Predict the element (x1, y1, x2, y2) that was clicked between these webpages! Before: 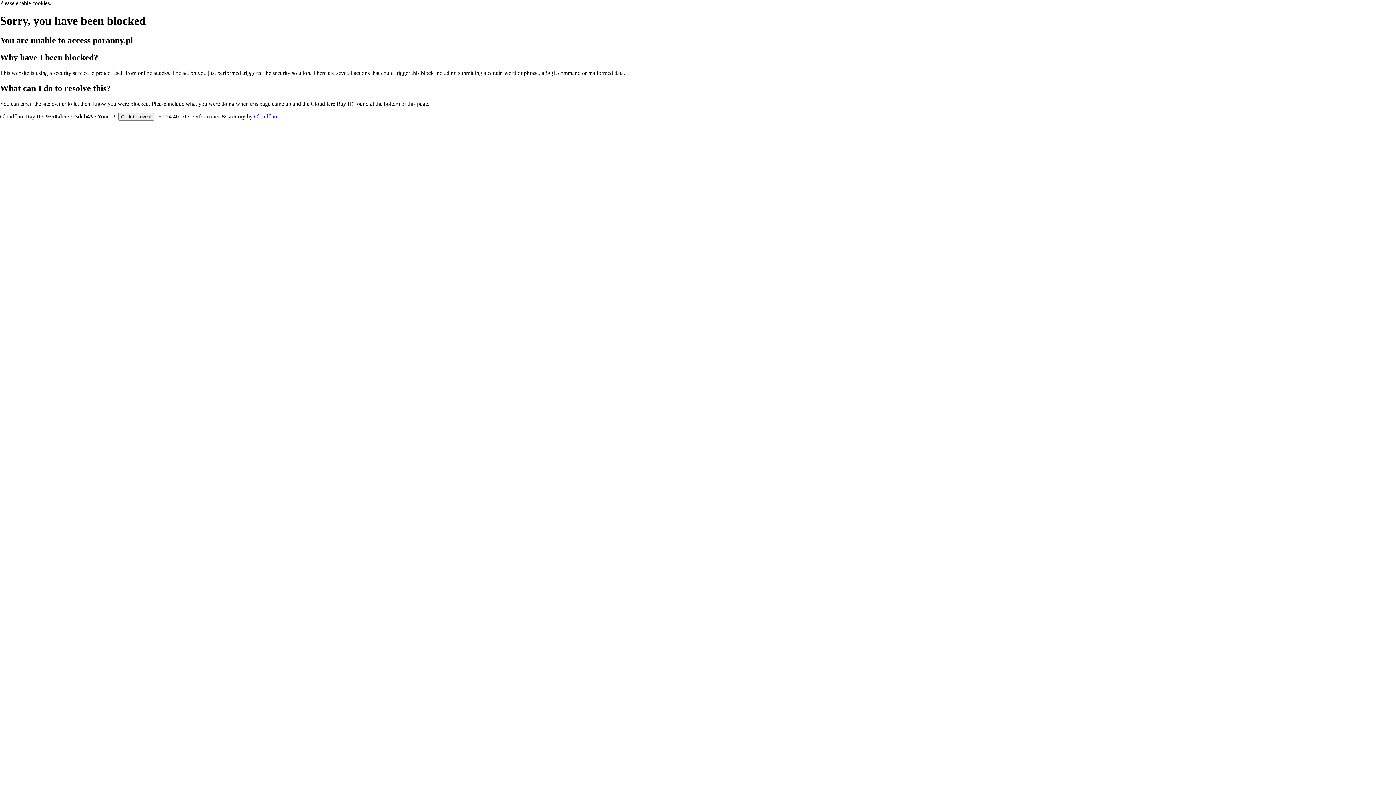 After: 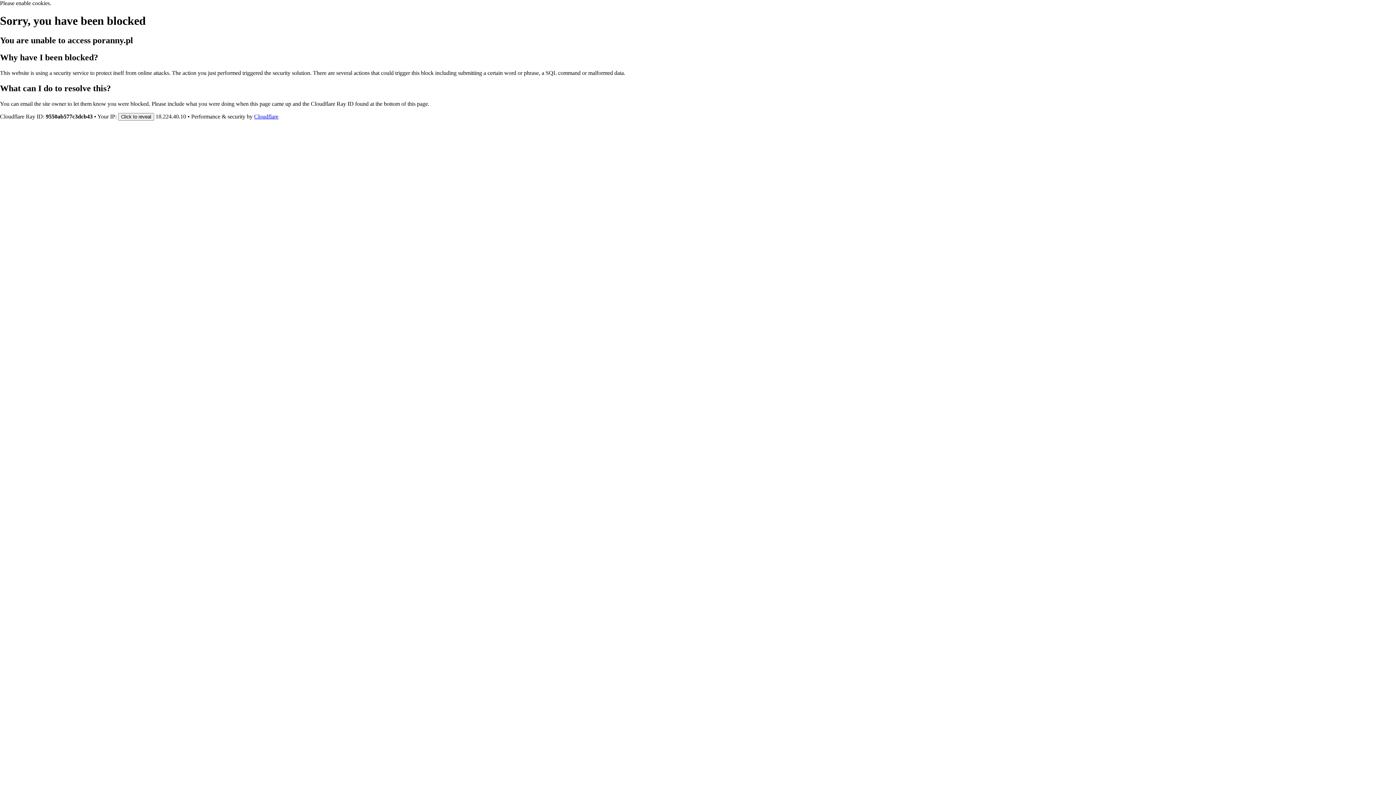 Action: label: Cloudflare bbox: (254, 113, 278, 119)